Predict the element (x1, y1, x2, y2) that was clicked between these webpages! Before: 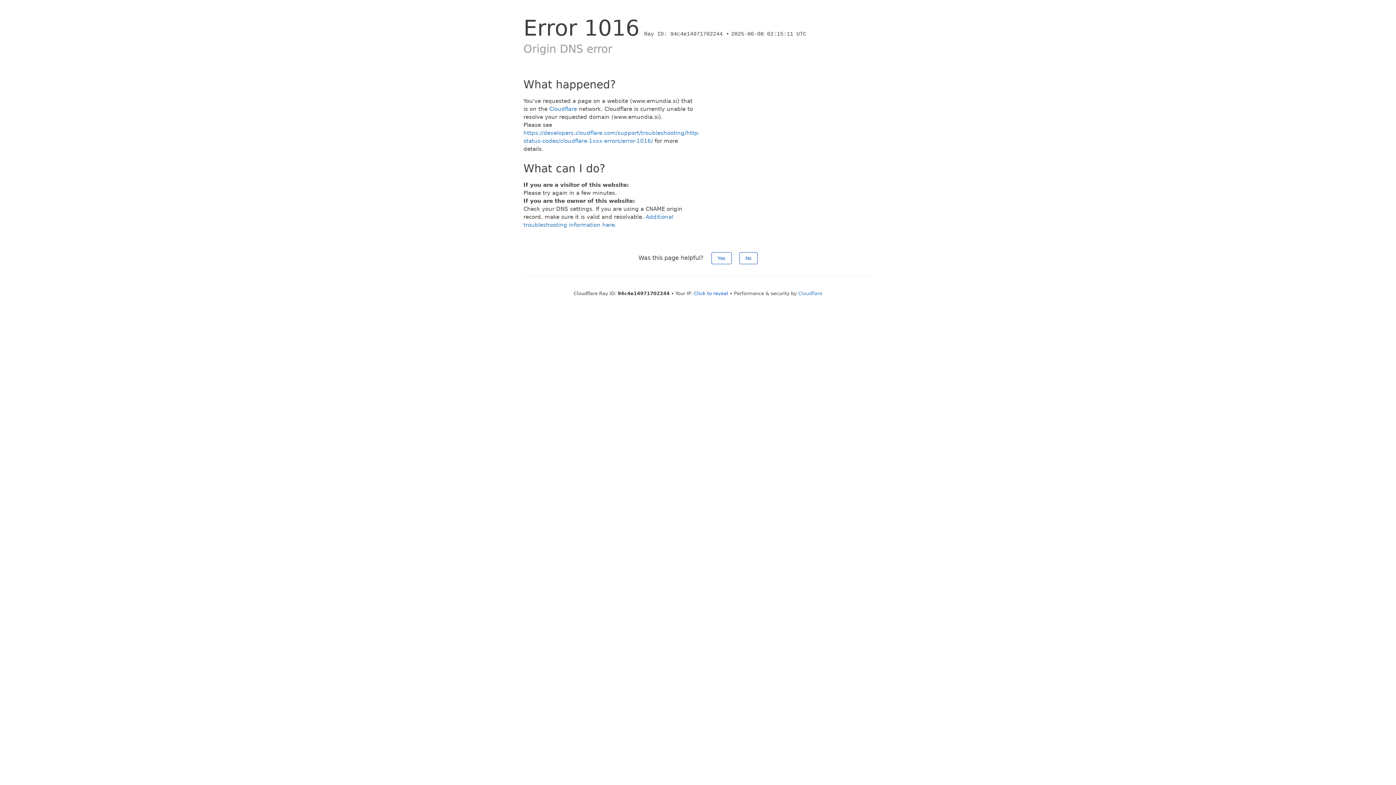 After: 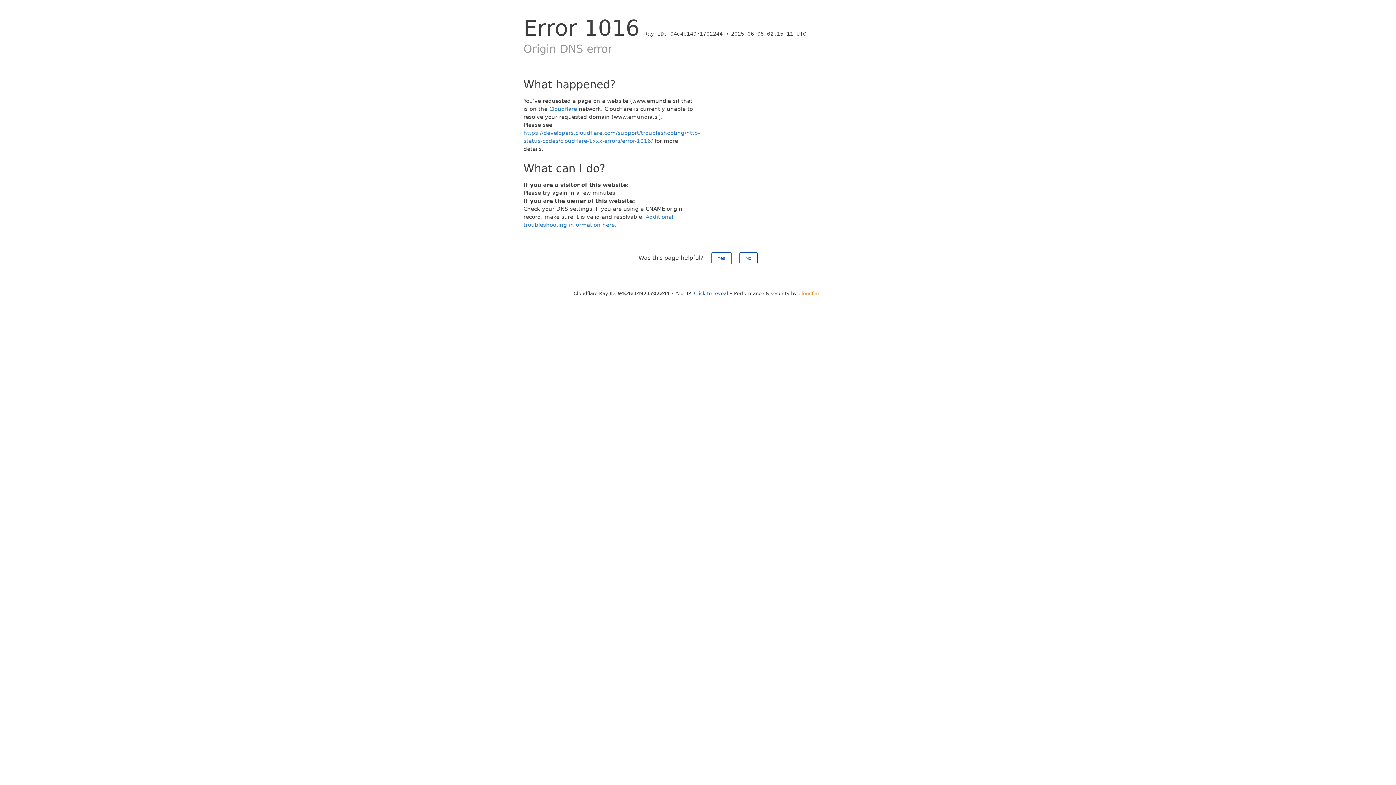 Action: label: Cloudflare bbox: (798, 290, 822, 296)